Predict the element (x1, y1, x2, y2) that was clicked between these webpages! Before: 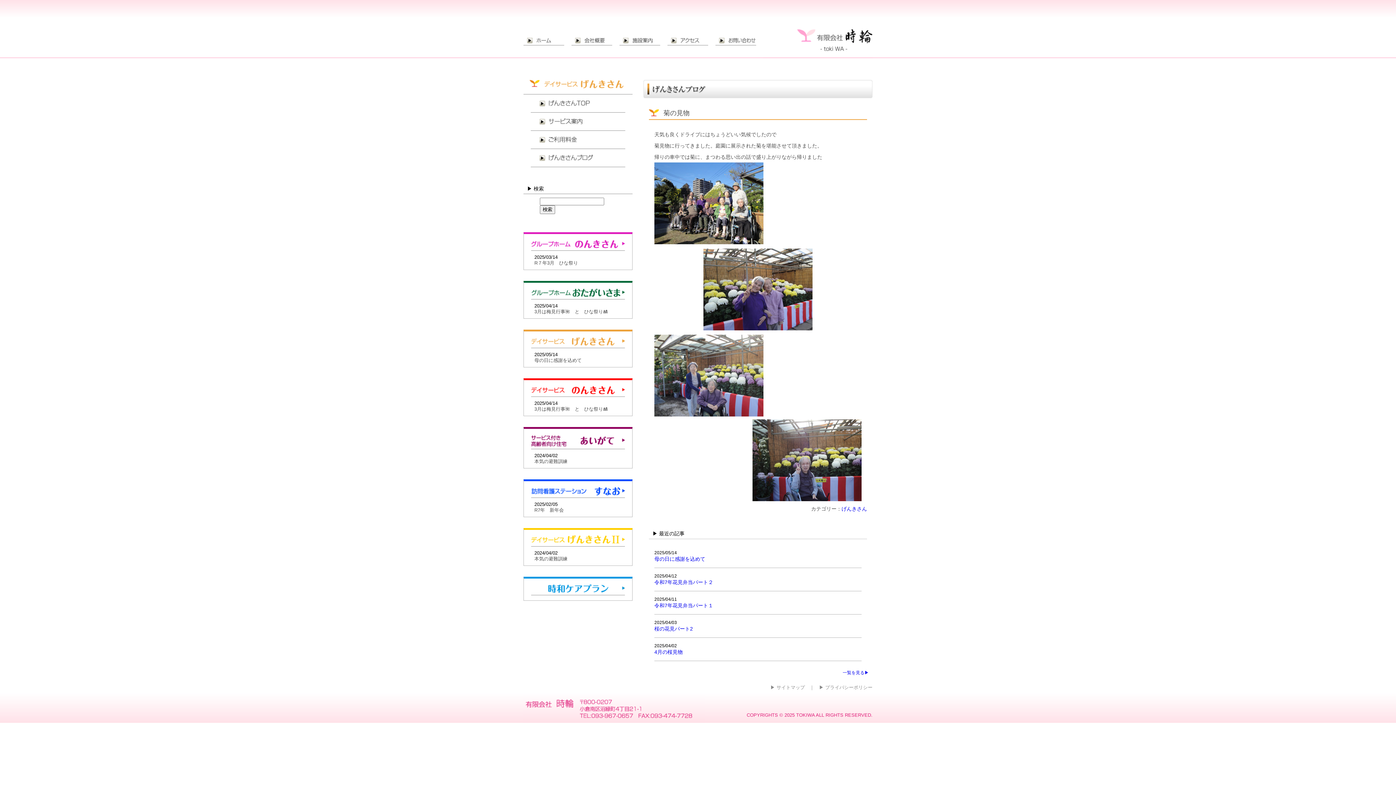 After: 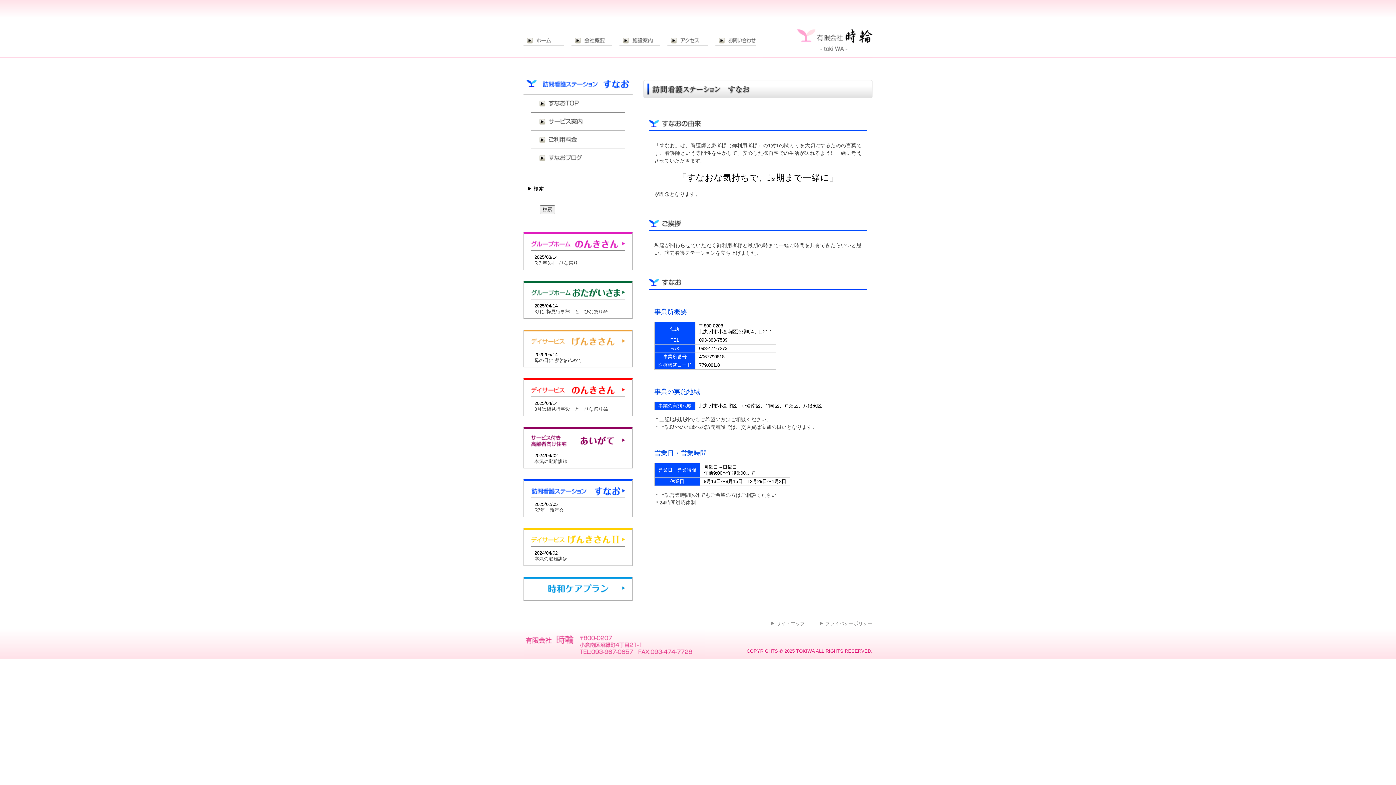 Action: label: 訪問看護ステーション　すなお bbox: (531, 486, 625, 496)